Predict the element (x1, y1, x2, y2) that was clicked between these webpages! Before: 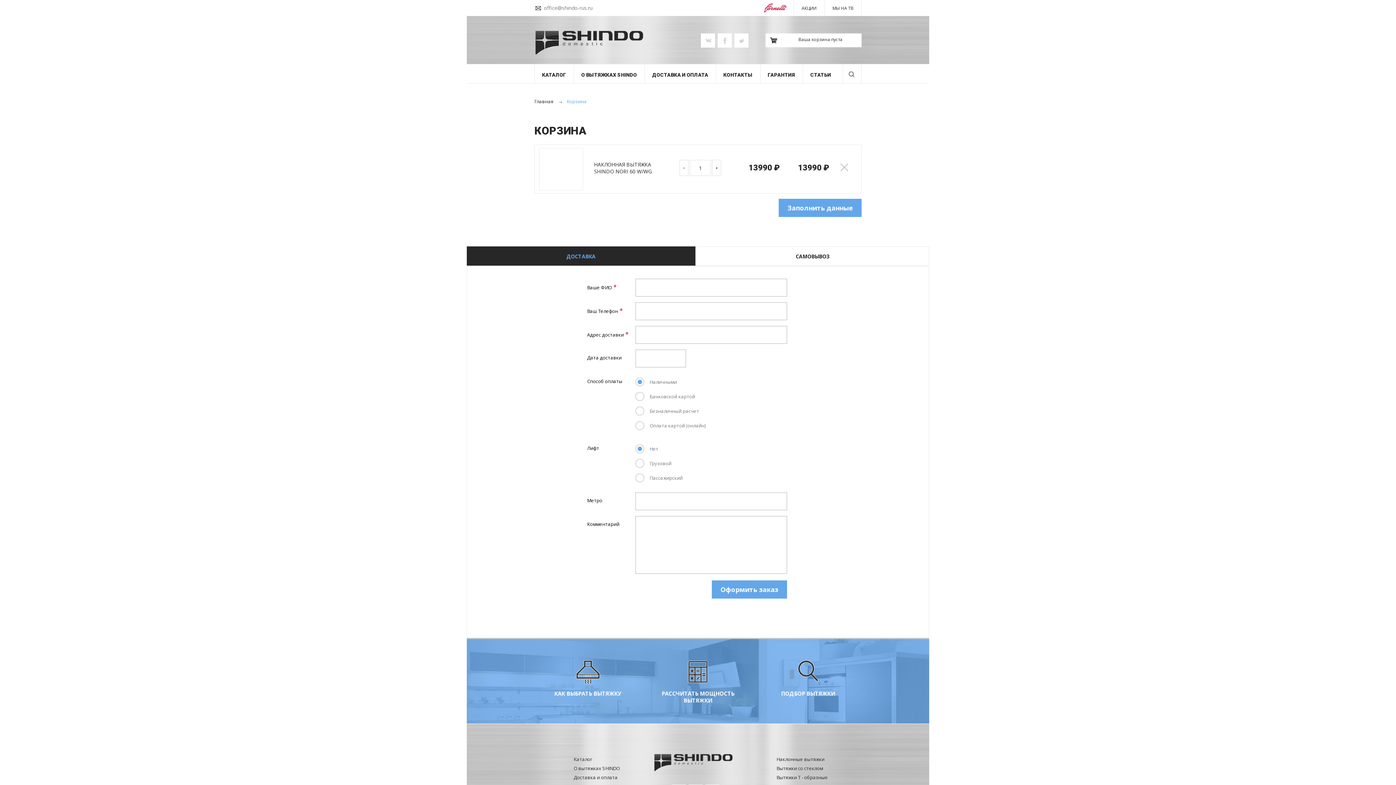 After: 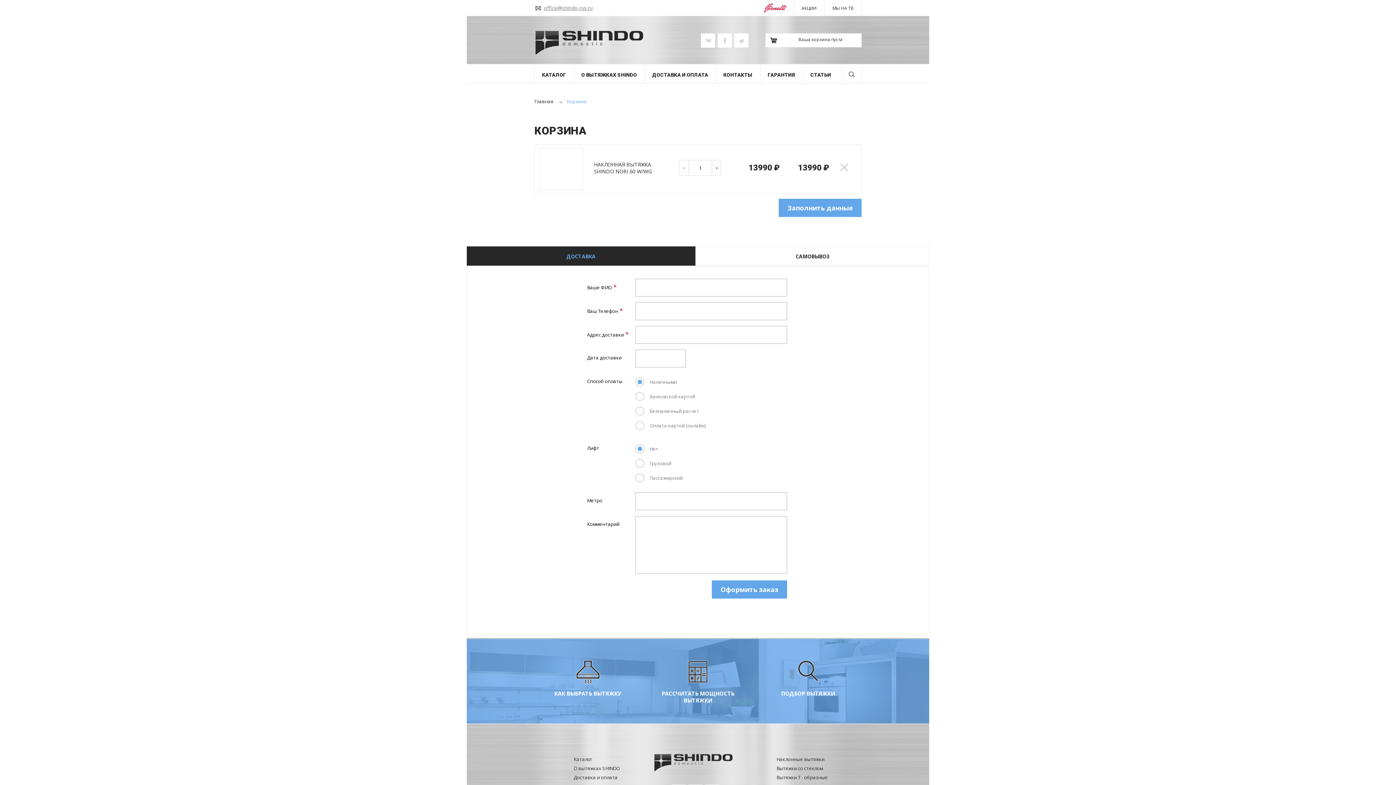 Action: label: office@shindo-rus.ru bbox: (544, 0, 592, 15)